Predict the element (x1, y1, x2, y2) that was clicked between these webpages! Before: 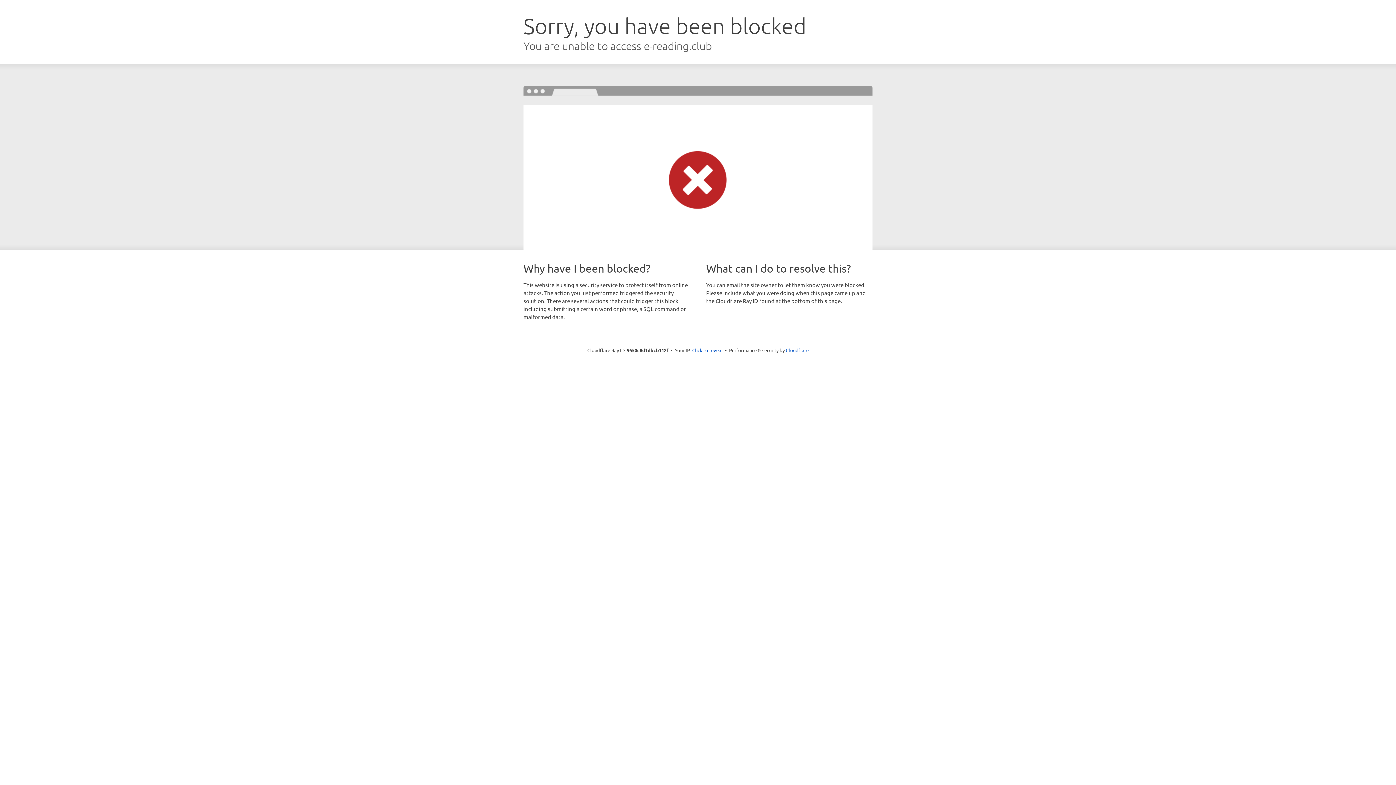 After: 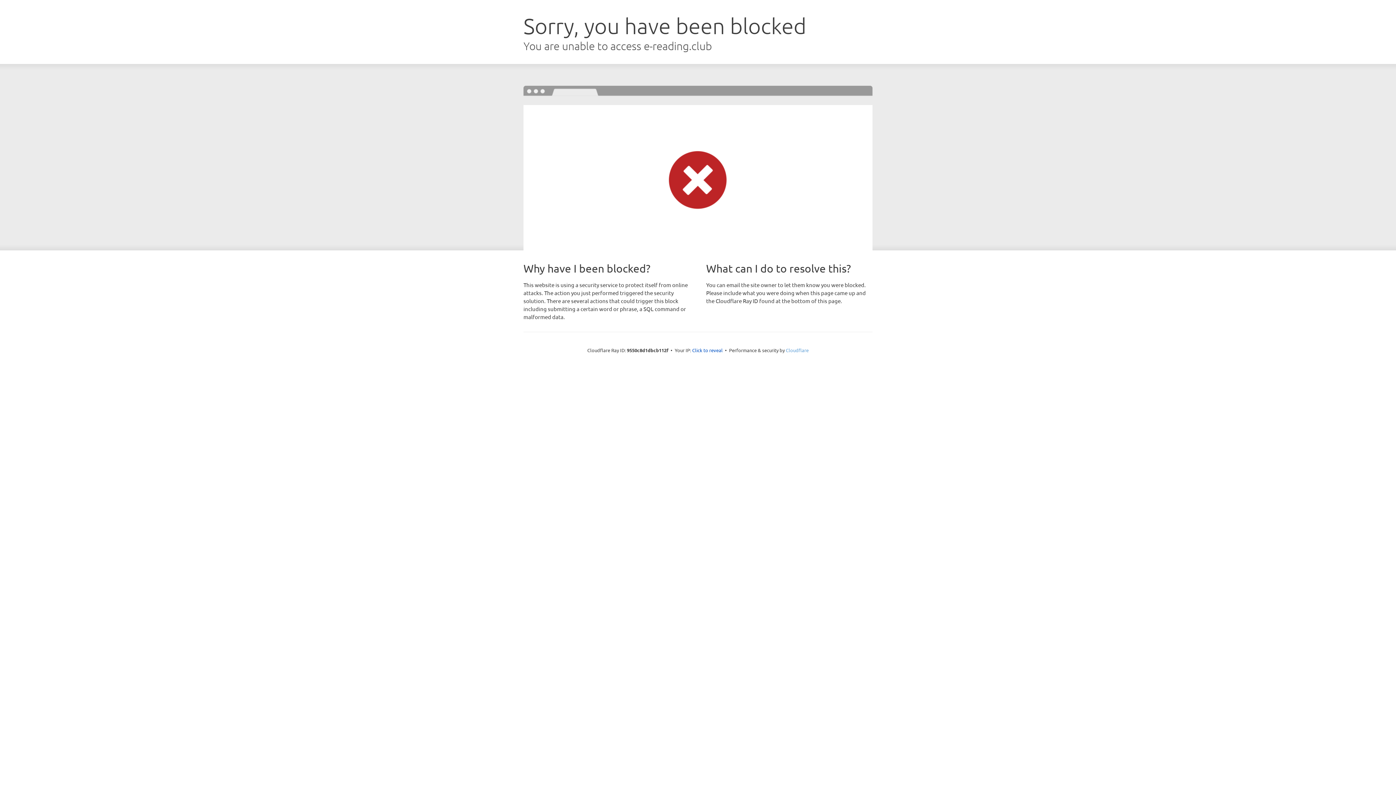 Action: label: Cloudflare bbox: (786, 347, 808, 353)